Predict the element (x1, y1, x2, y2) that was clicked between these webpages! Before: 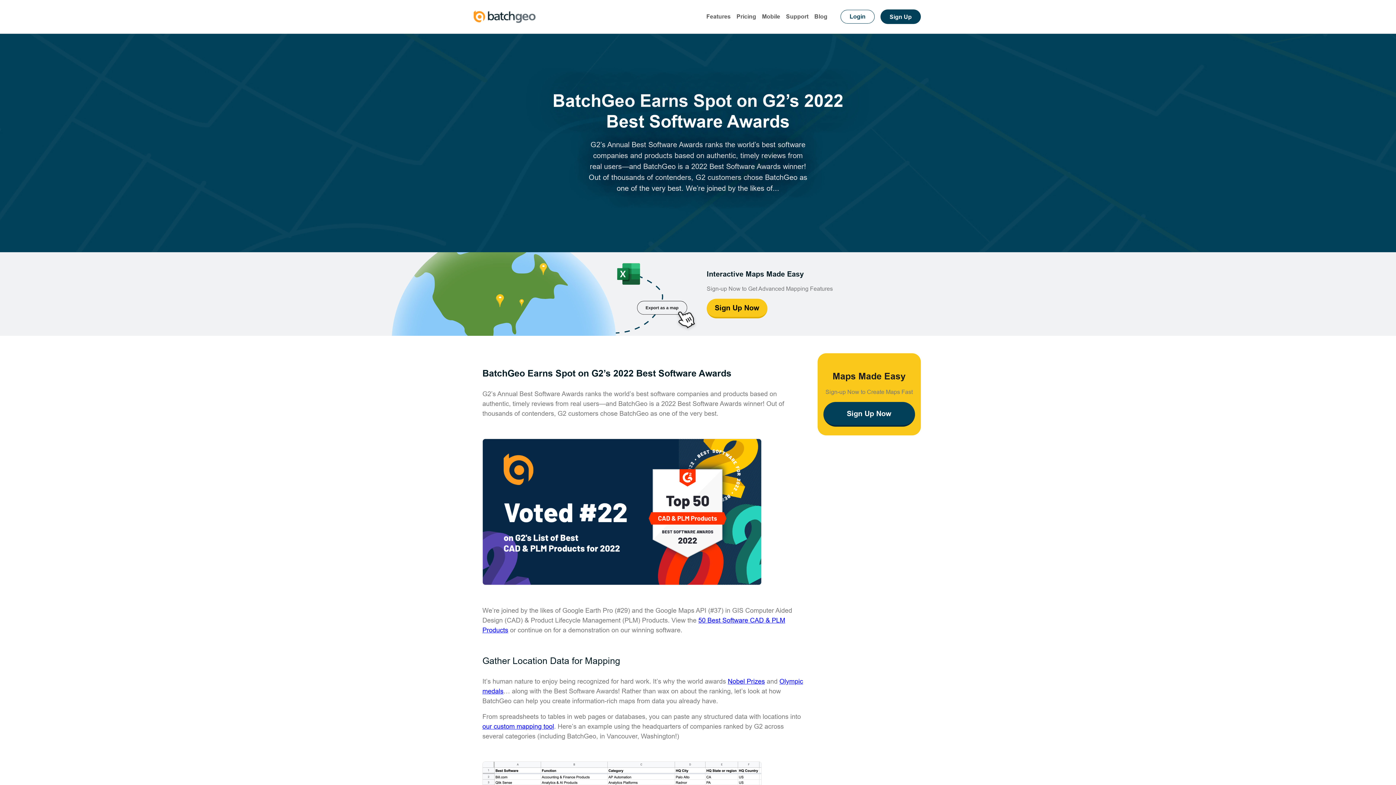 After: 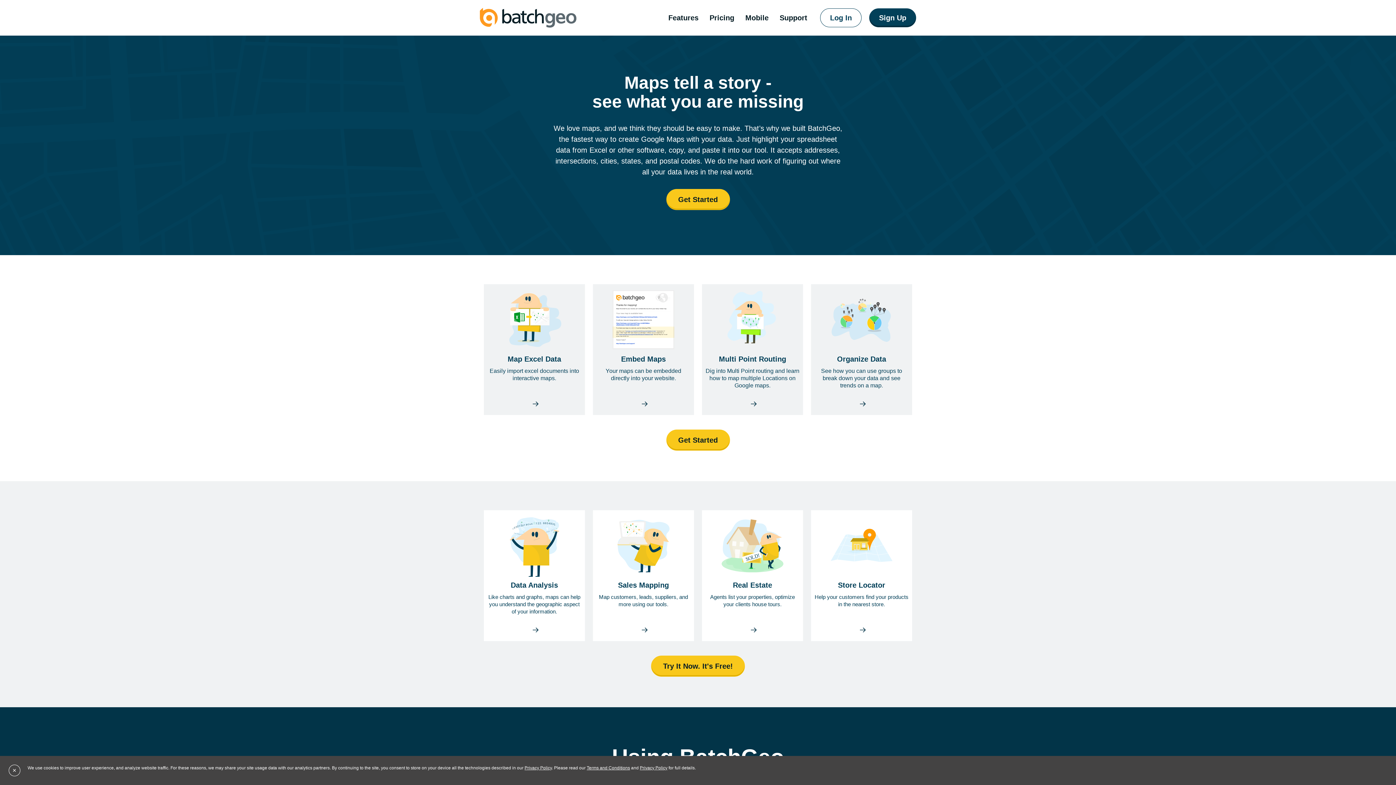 Action: label: Features bbox: (703, 9, 733, 24)